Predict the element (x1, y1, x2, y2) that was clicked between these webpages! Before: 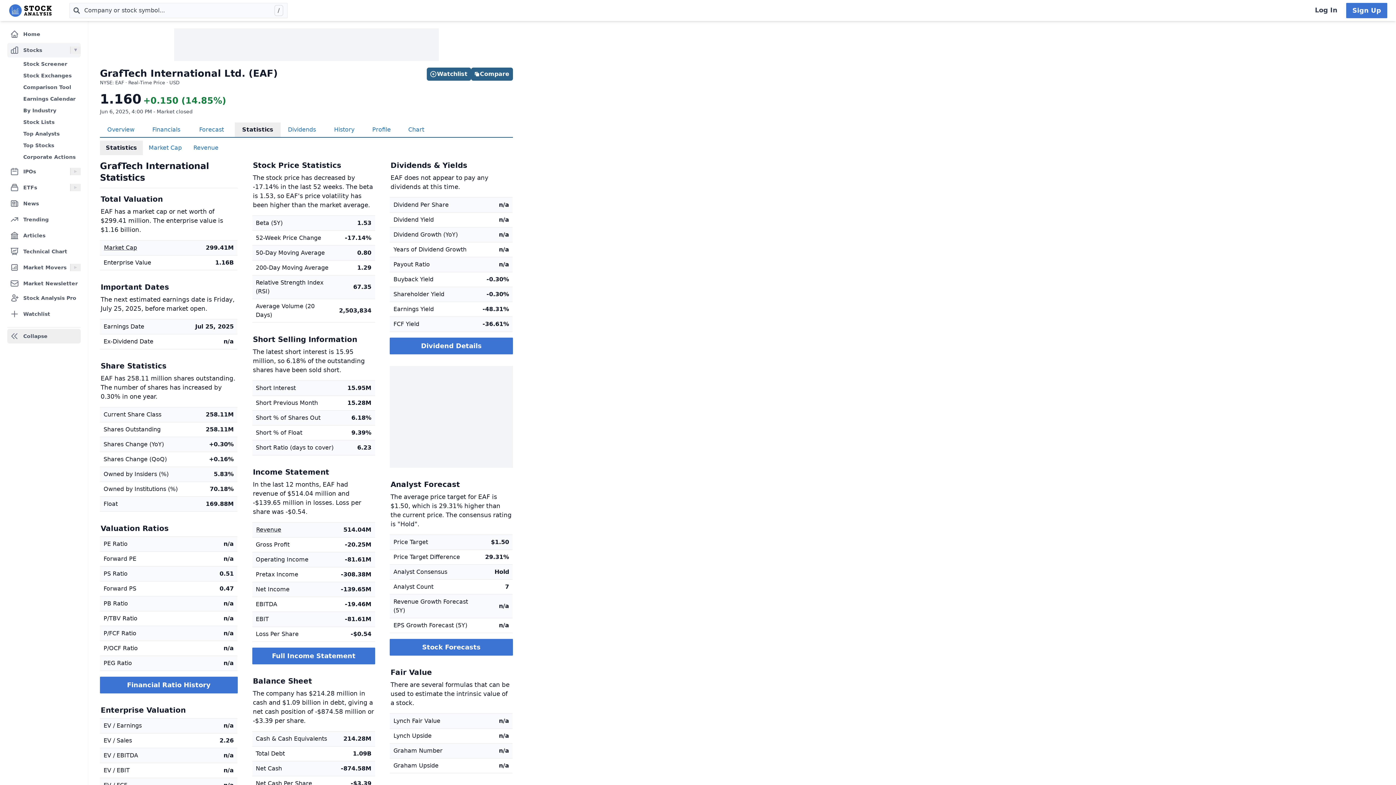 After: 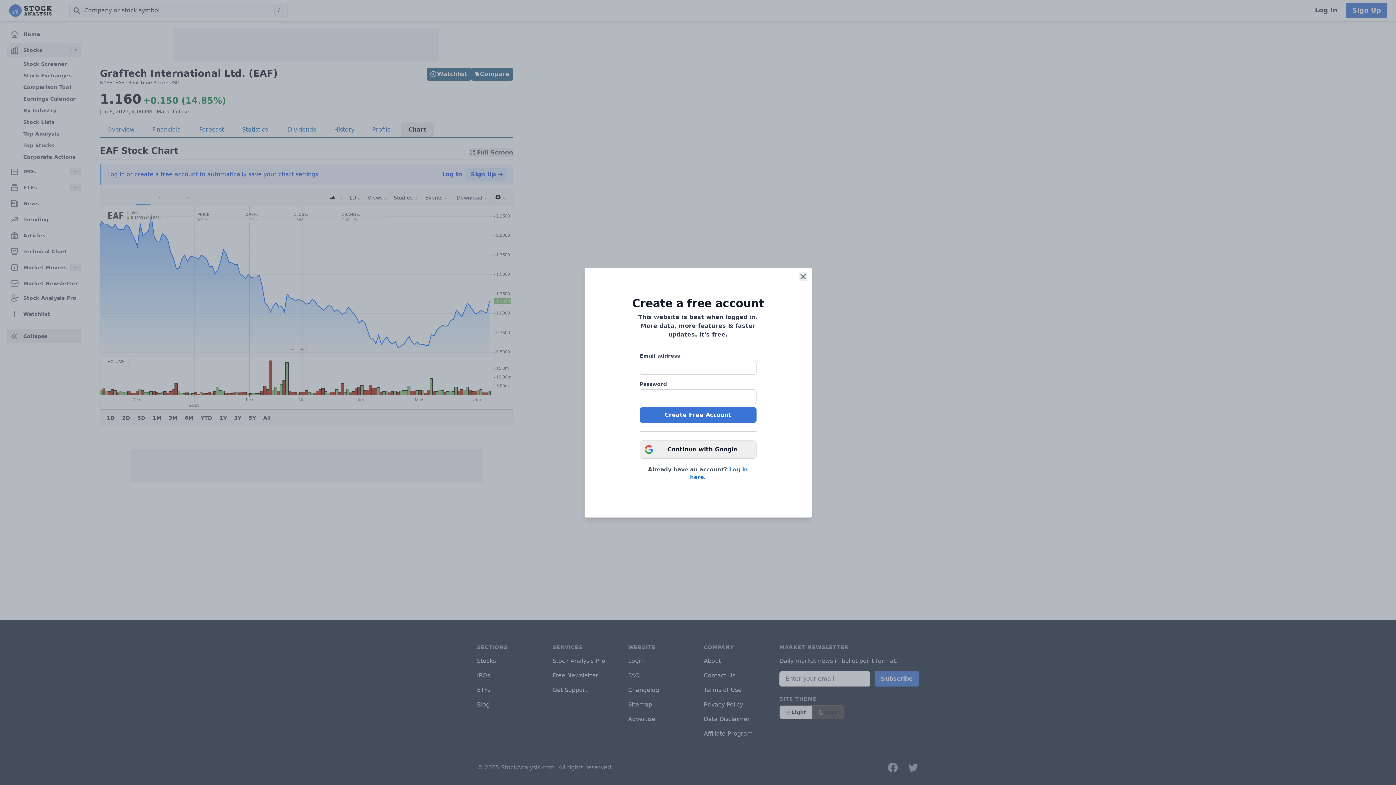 Action: label: Chart bbox: (401, 122, 433, 137)